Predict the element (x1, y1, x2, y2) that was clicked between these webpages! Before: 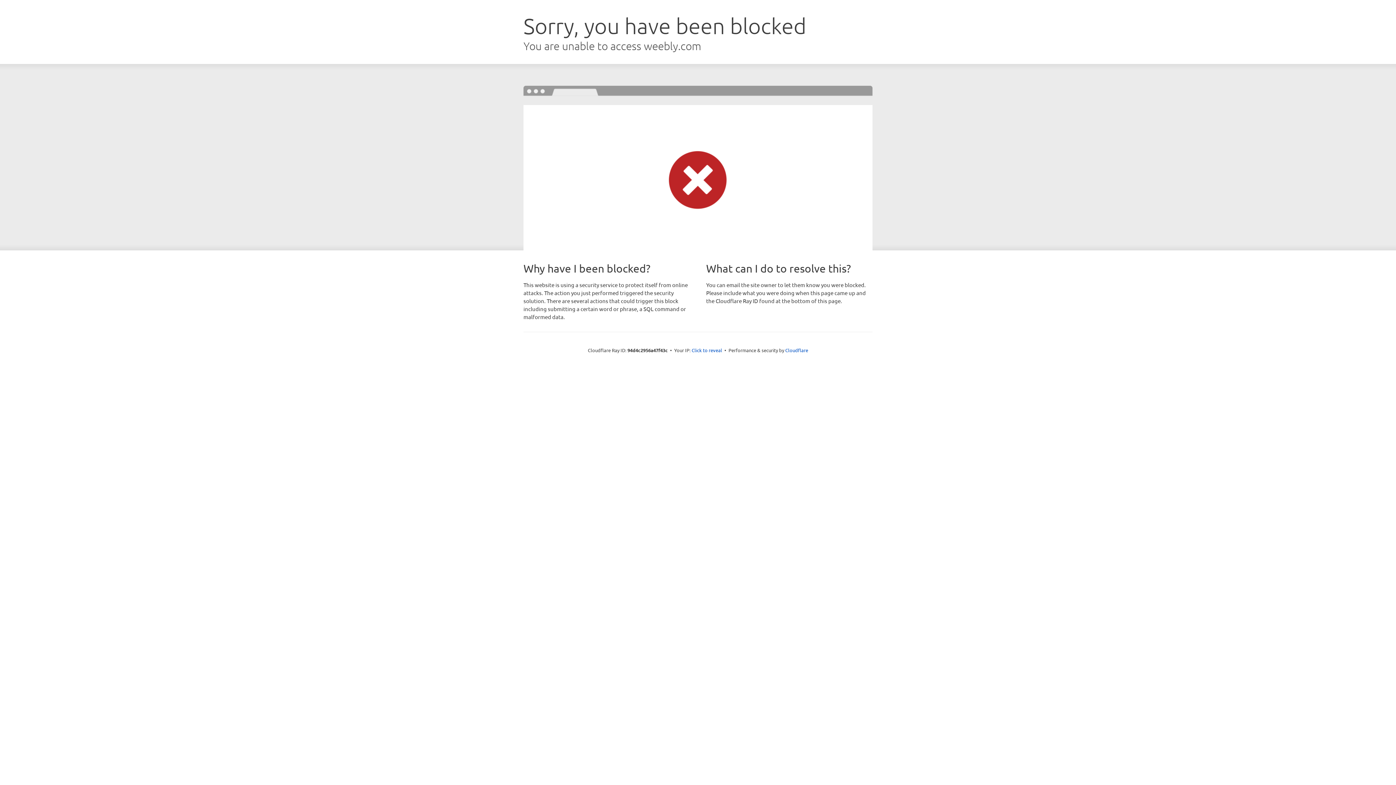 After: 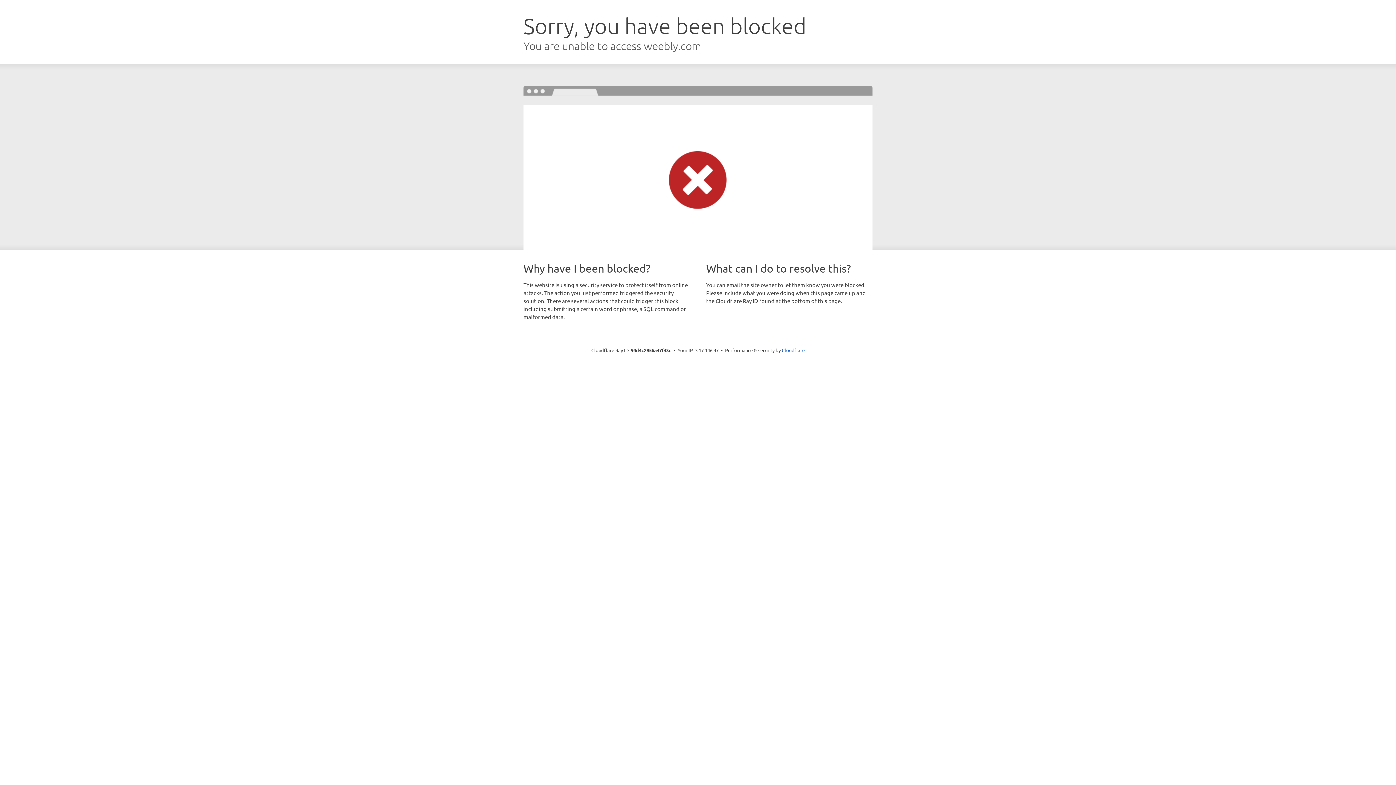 Action: bbox: (691, 346, 722, 353) label: Click to reveal